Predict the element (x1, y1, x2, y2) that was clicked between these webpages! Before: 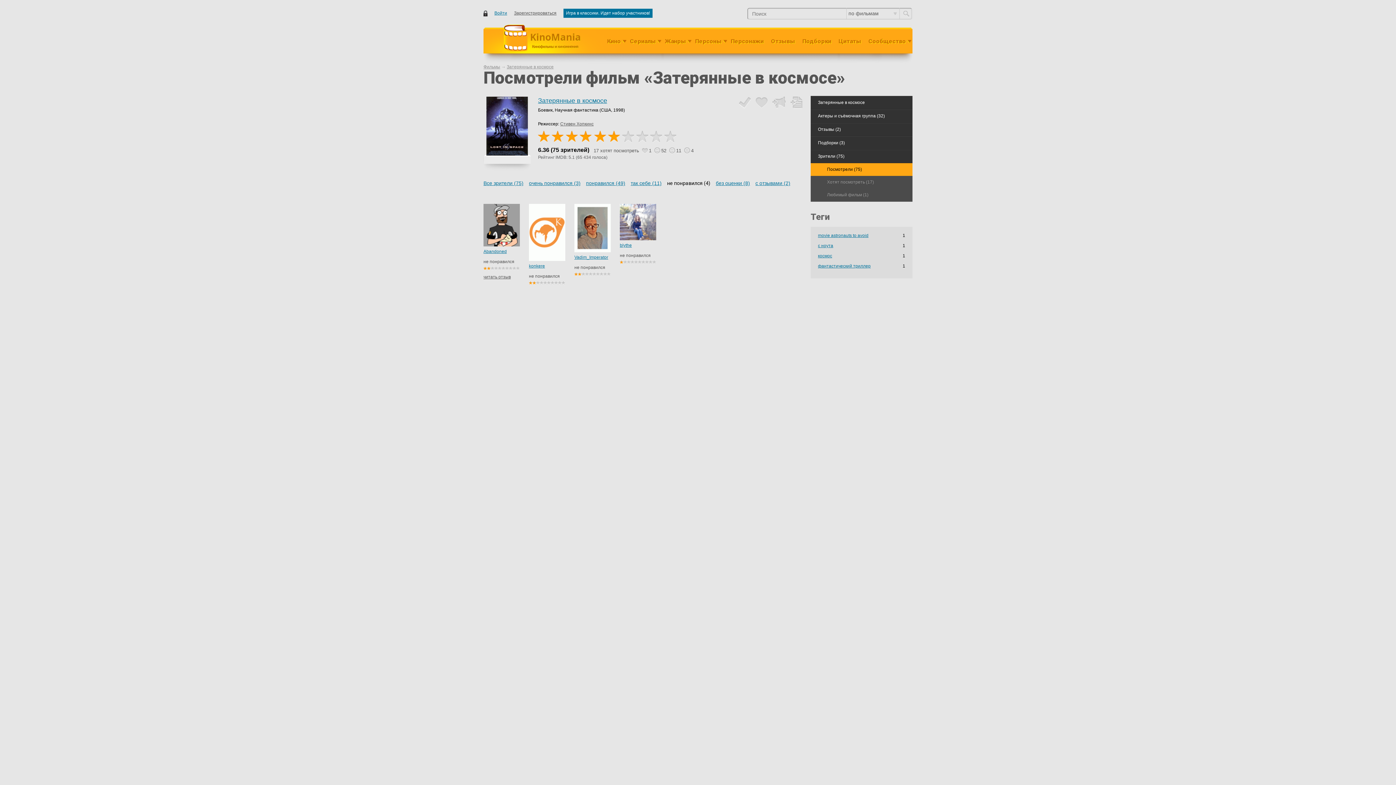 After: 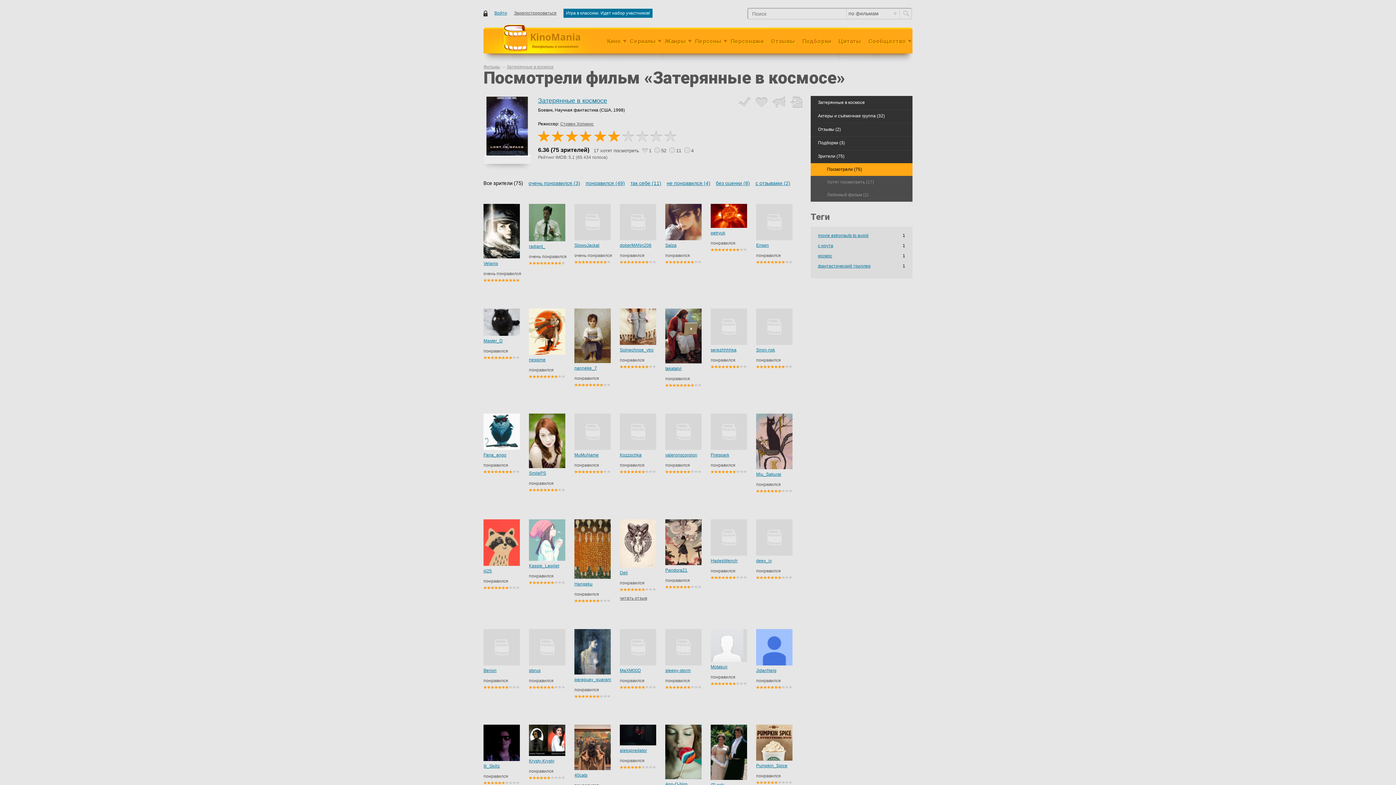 Action: bbox: (810, 163, 912, 177) label: Посмотрели (75)